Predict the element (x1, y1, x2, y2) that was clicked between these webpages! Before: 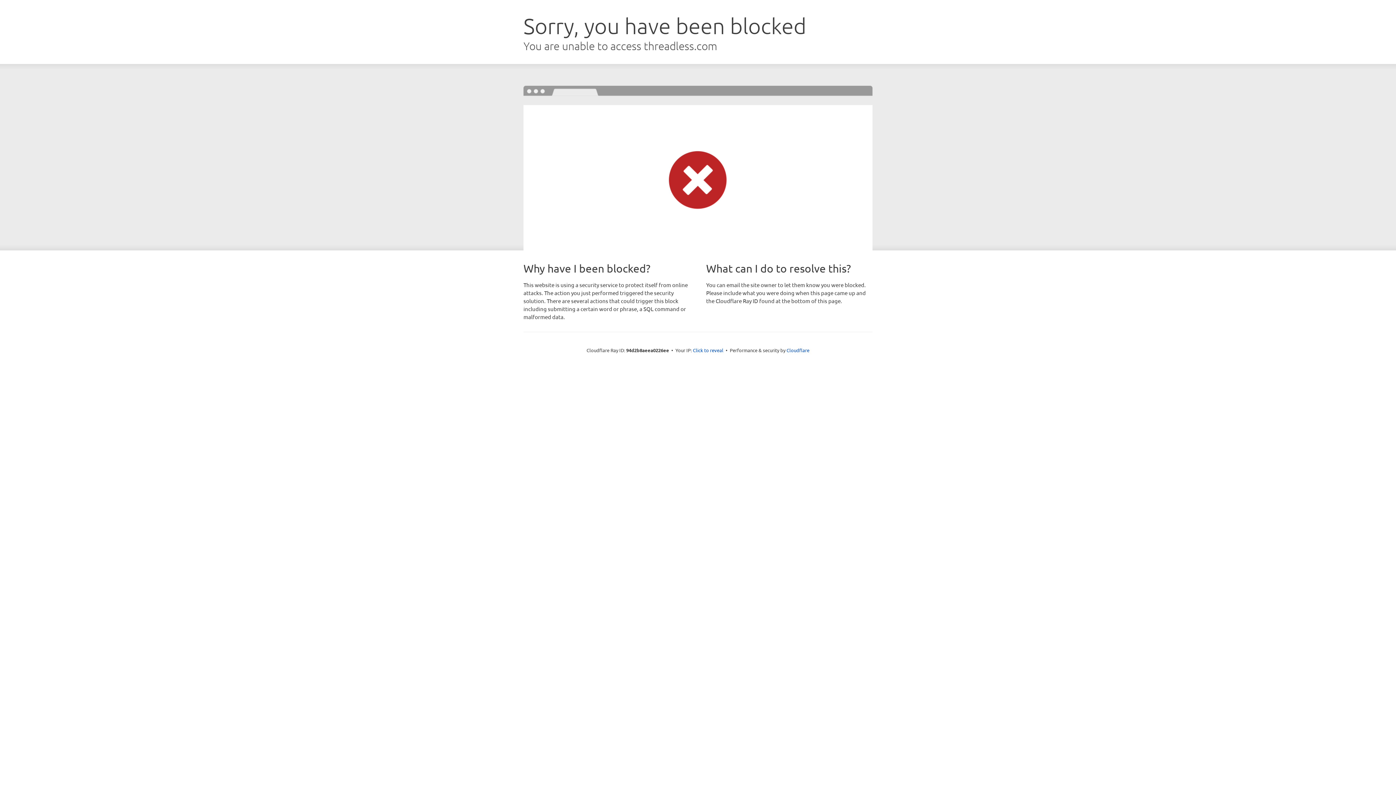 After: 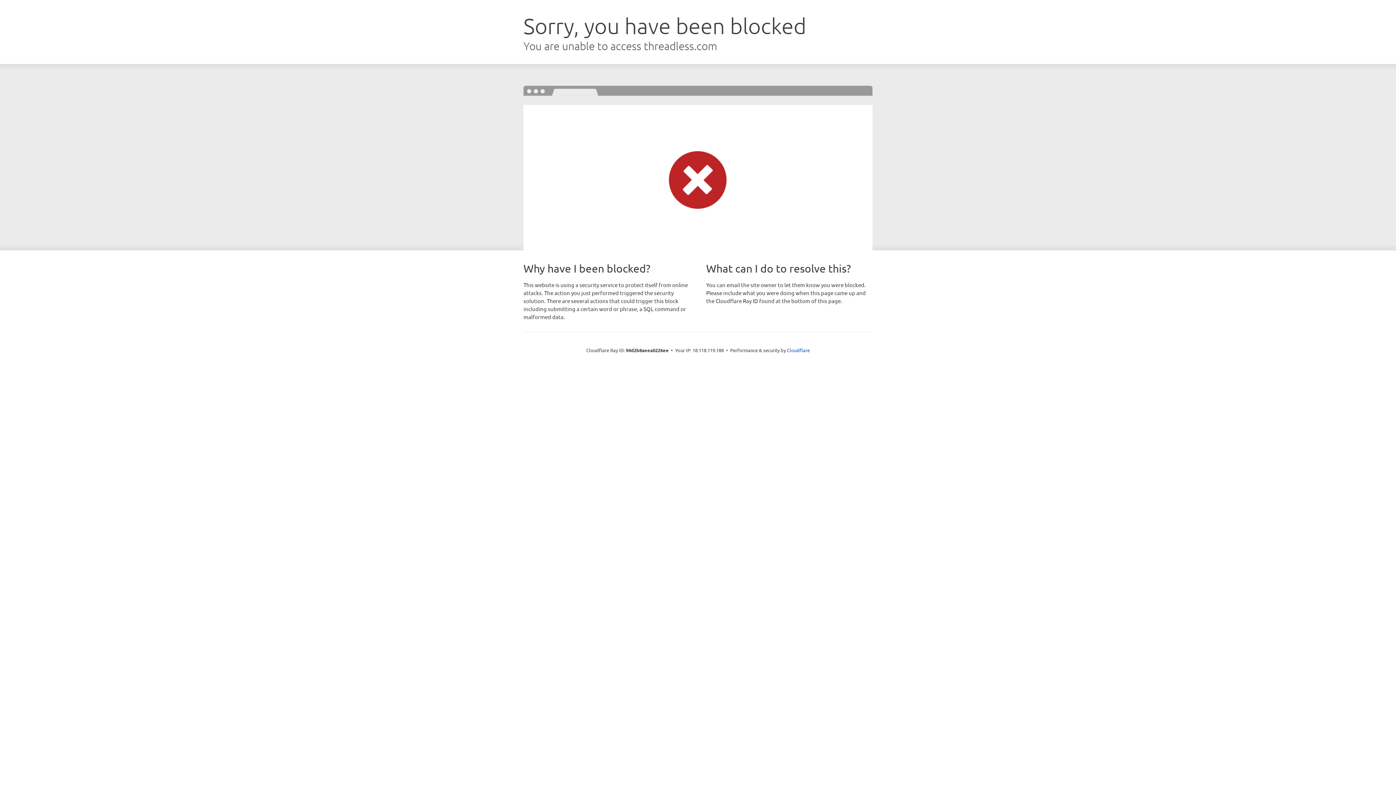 Action: label: Click to reveal bbox: (693, 346, 723, 353)